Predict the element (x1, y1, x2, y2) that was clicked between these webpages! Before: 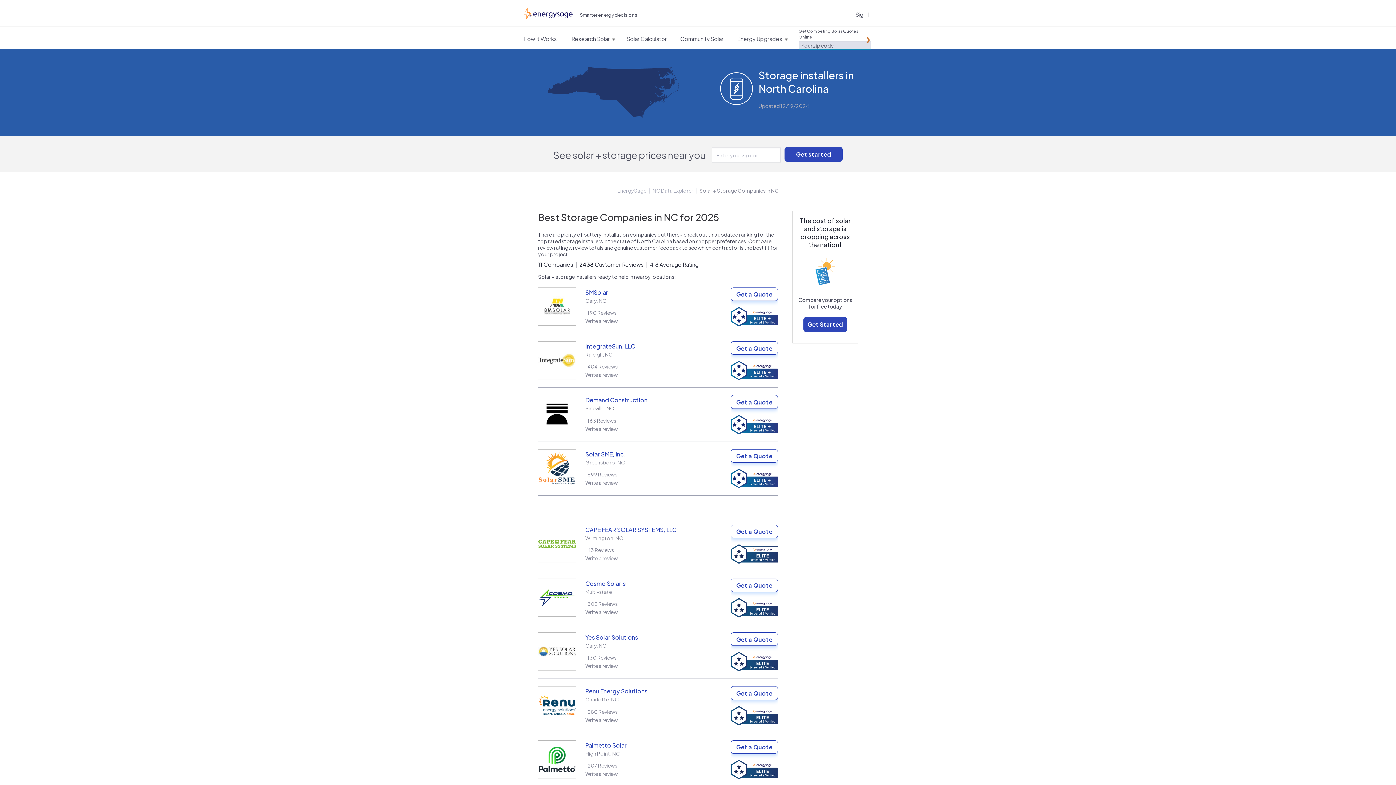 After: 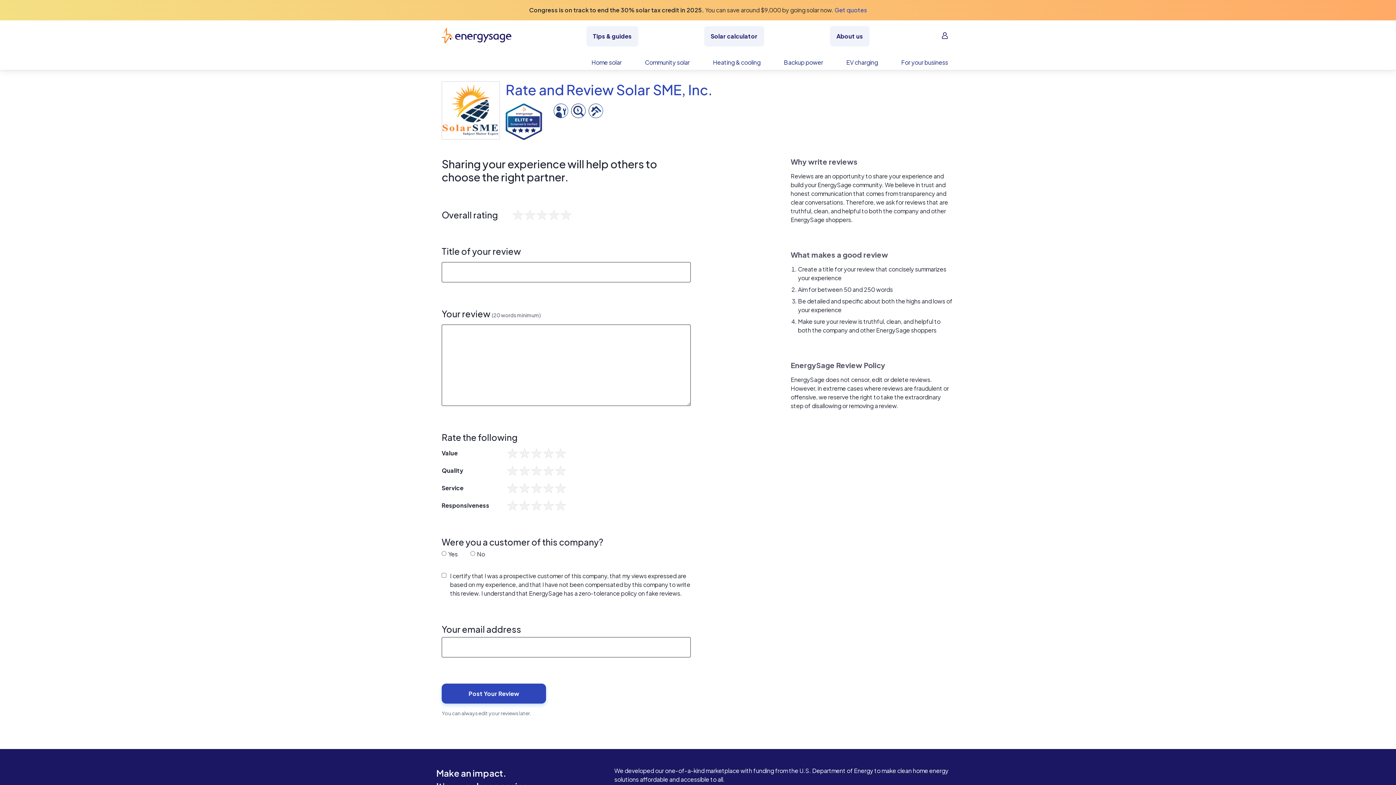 Action: label: Write a review bbox: (585, 479, 618, 486)